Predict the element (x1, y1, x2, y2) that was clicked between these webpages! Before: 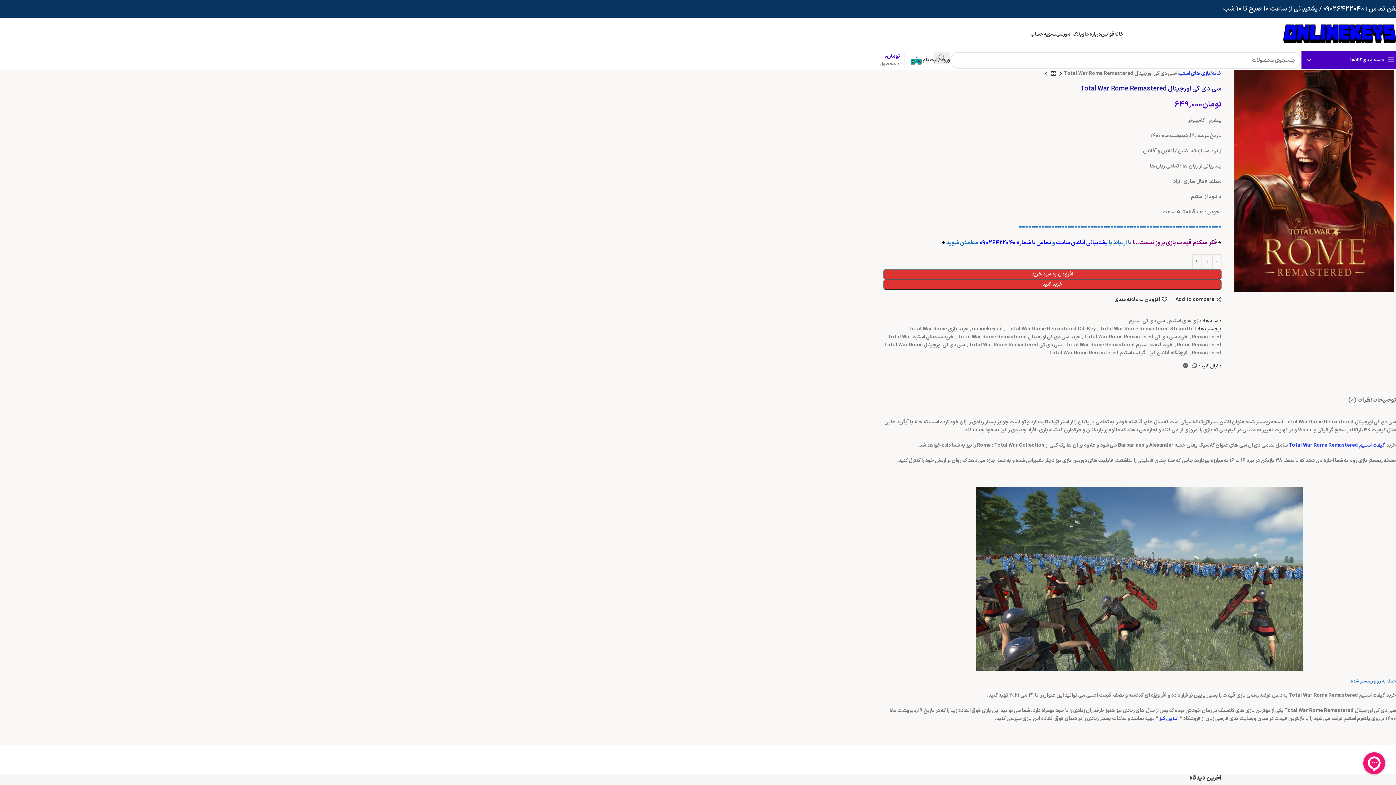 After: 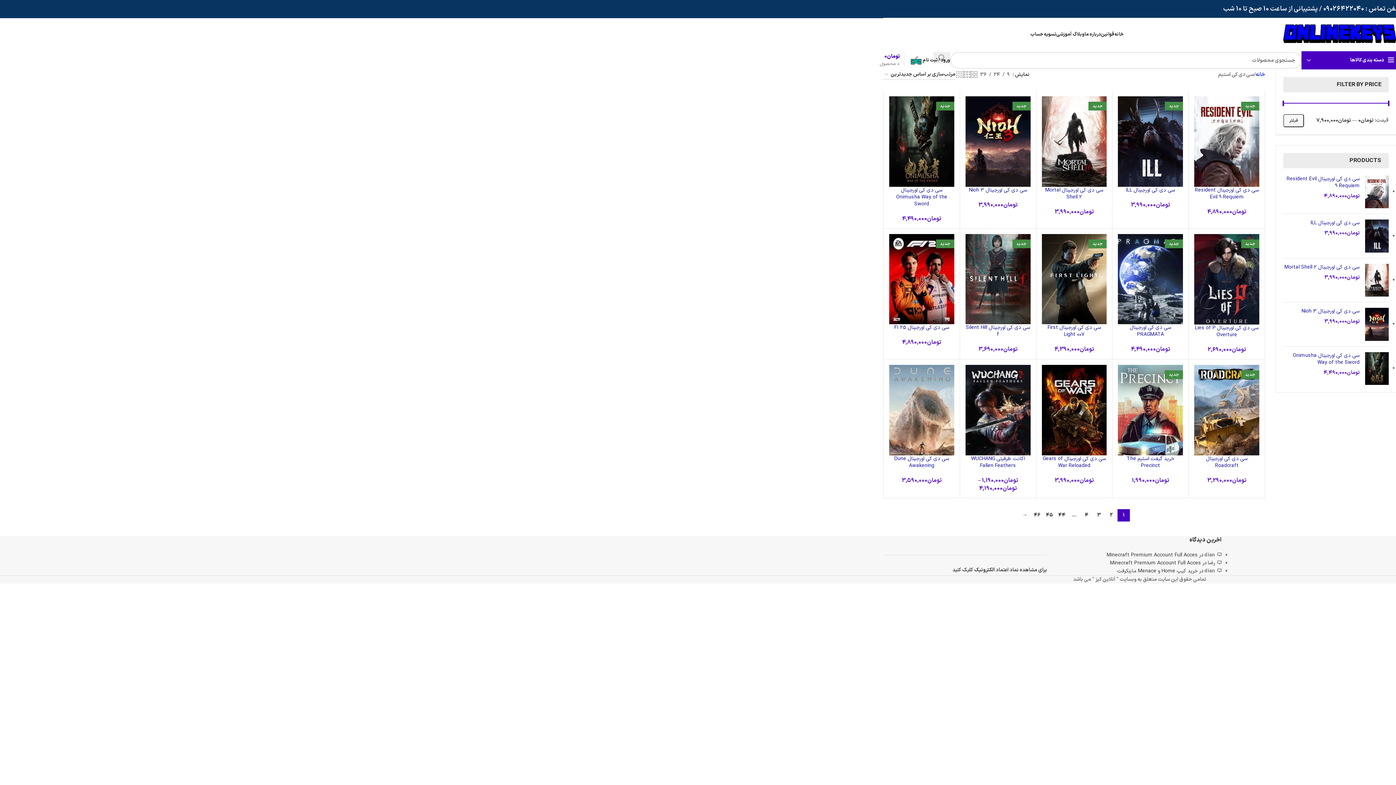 Action: bbox: (1129, 317, 1165, 325) label: سی دی کی استیم